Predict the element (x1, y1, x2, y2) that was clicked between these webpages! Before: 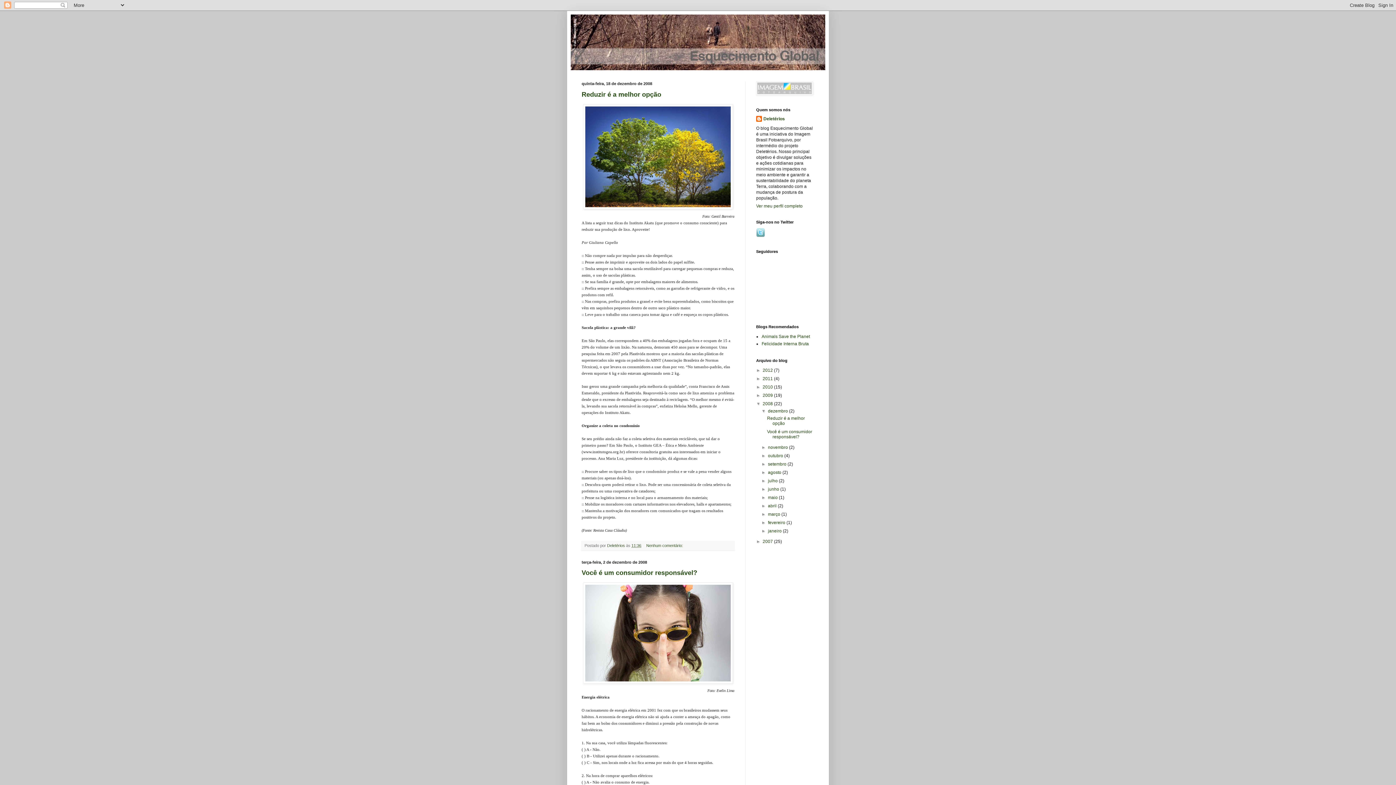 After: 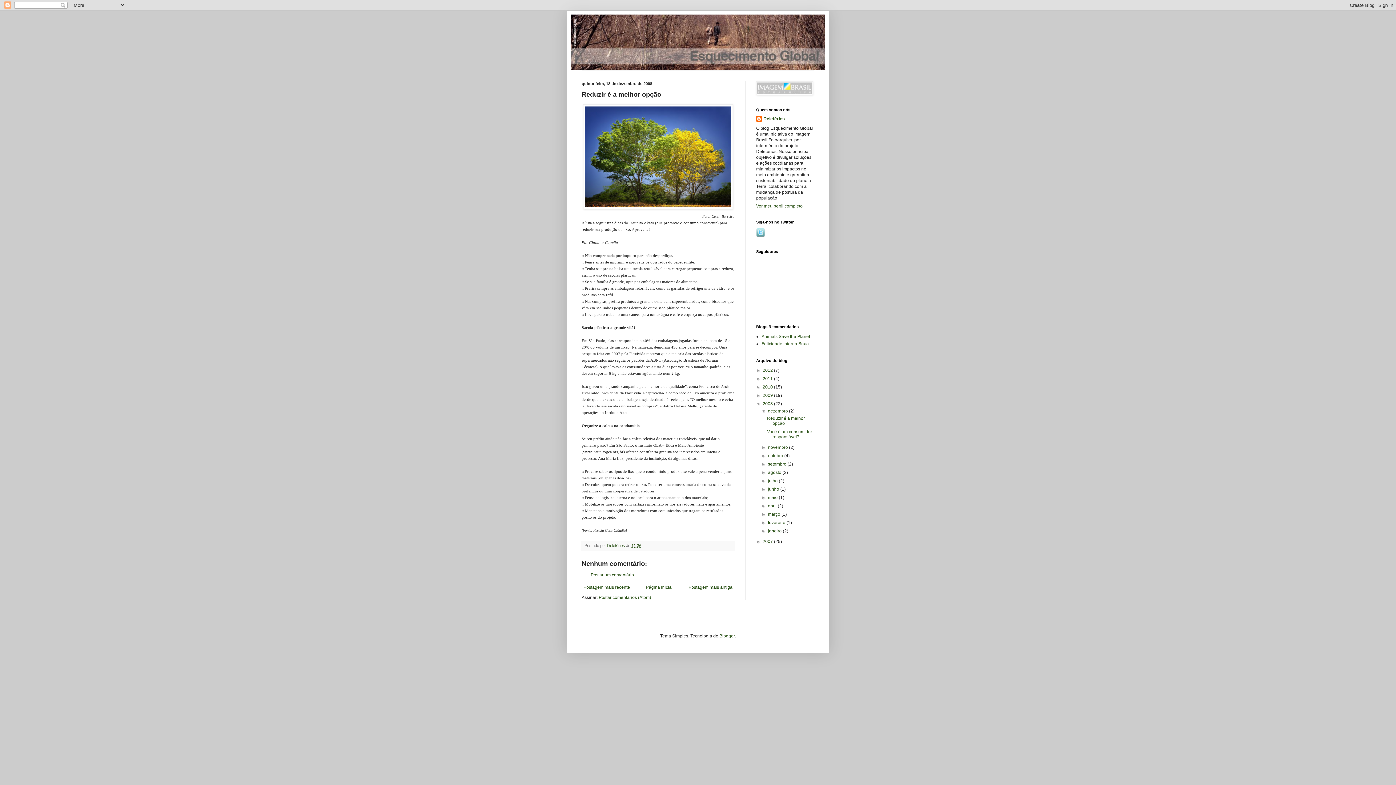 Action: bbox: (631, 543, 641, 547) label: 11:36